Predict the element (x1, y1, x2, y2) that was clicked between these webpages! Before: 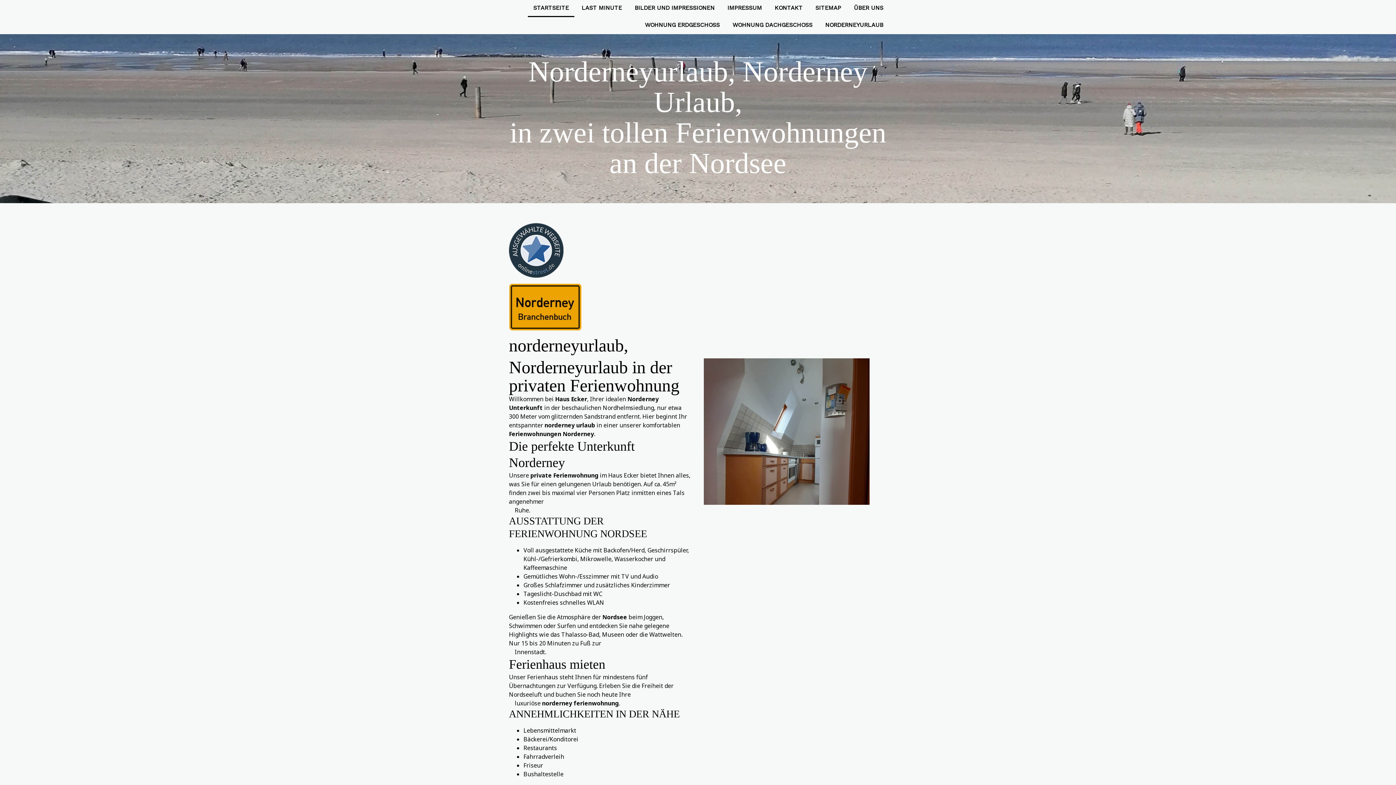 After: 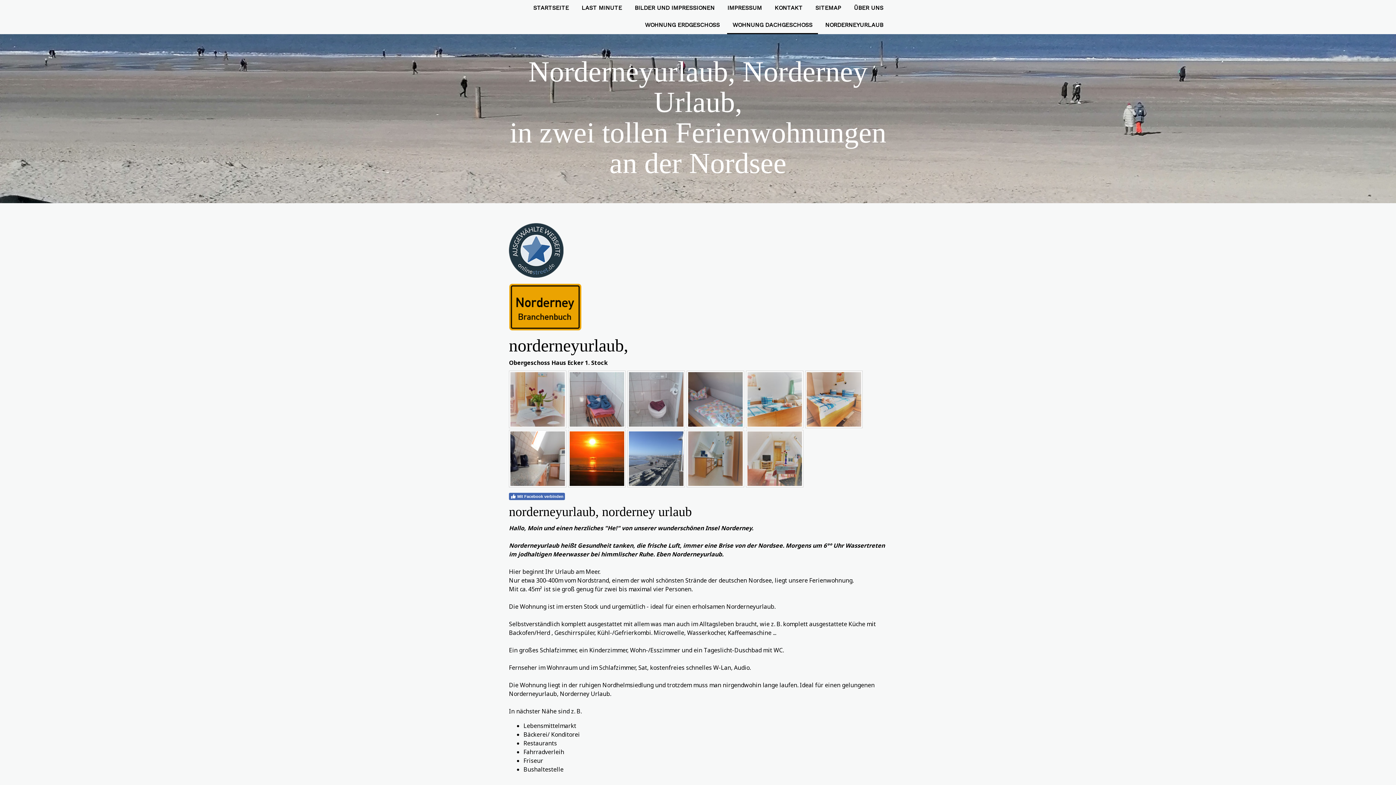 Action: bbox: (727, 17, 818, 34) label: WOHNUNG DACHGESCHOSS